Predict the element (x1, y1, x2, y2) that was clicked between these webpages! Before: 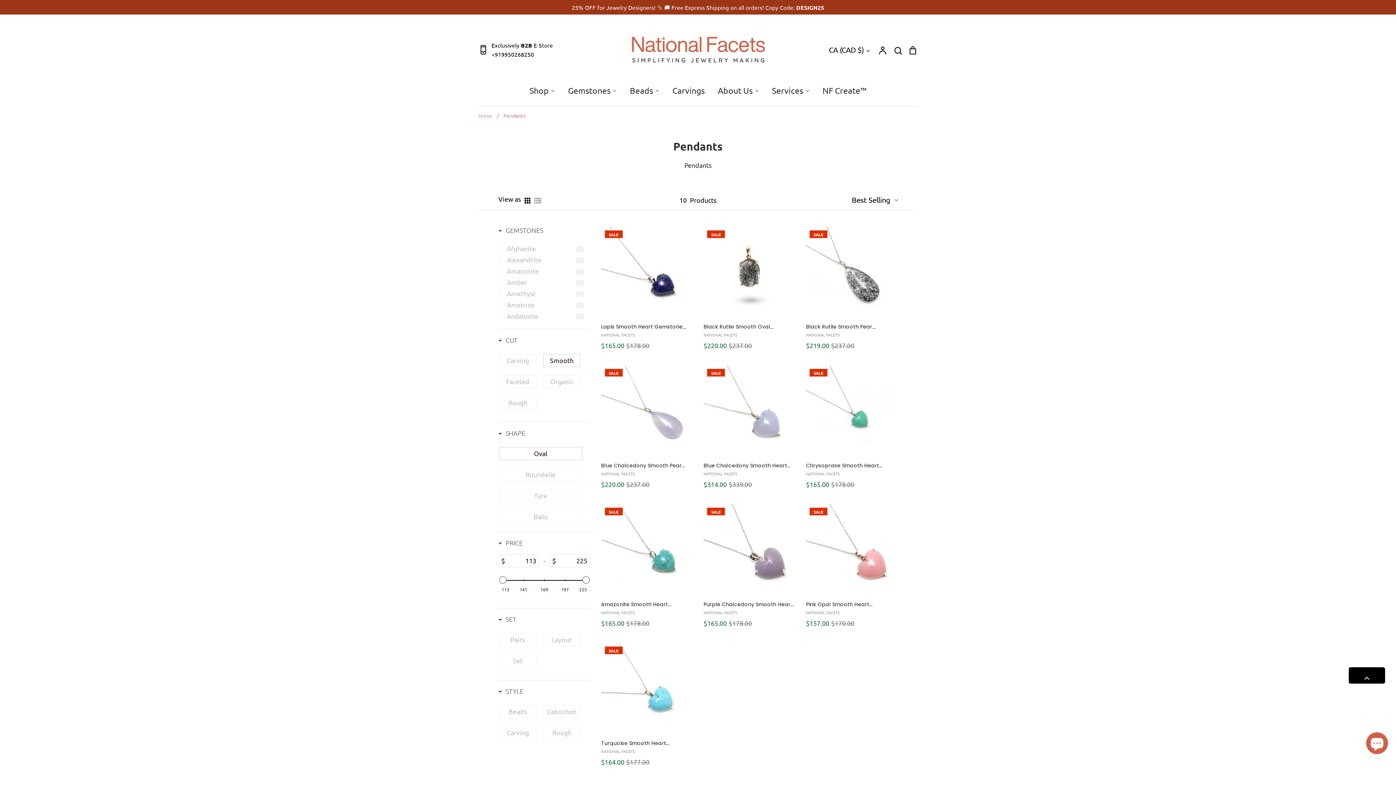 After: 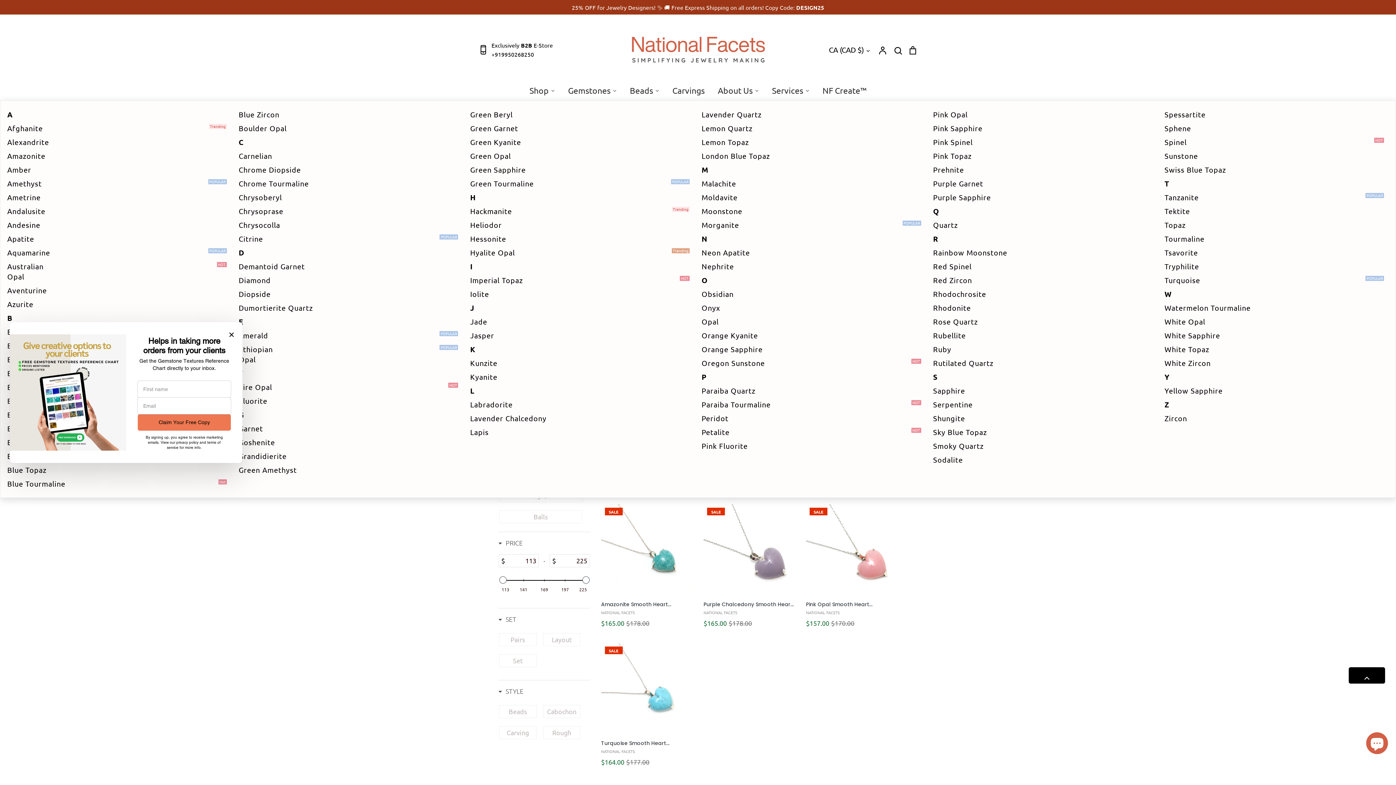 Action: label: Gemstones bbox: (561, 80, 623, 100)